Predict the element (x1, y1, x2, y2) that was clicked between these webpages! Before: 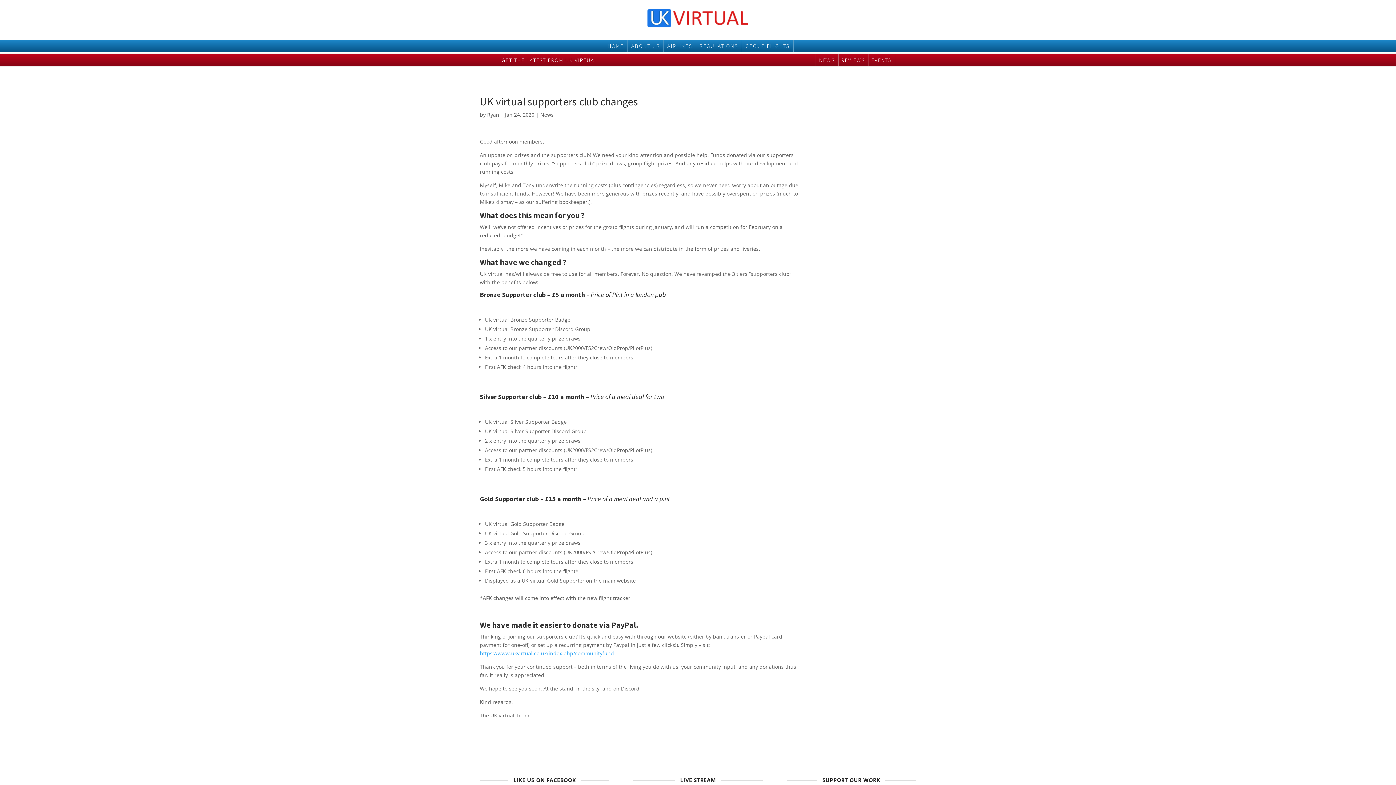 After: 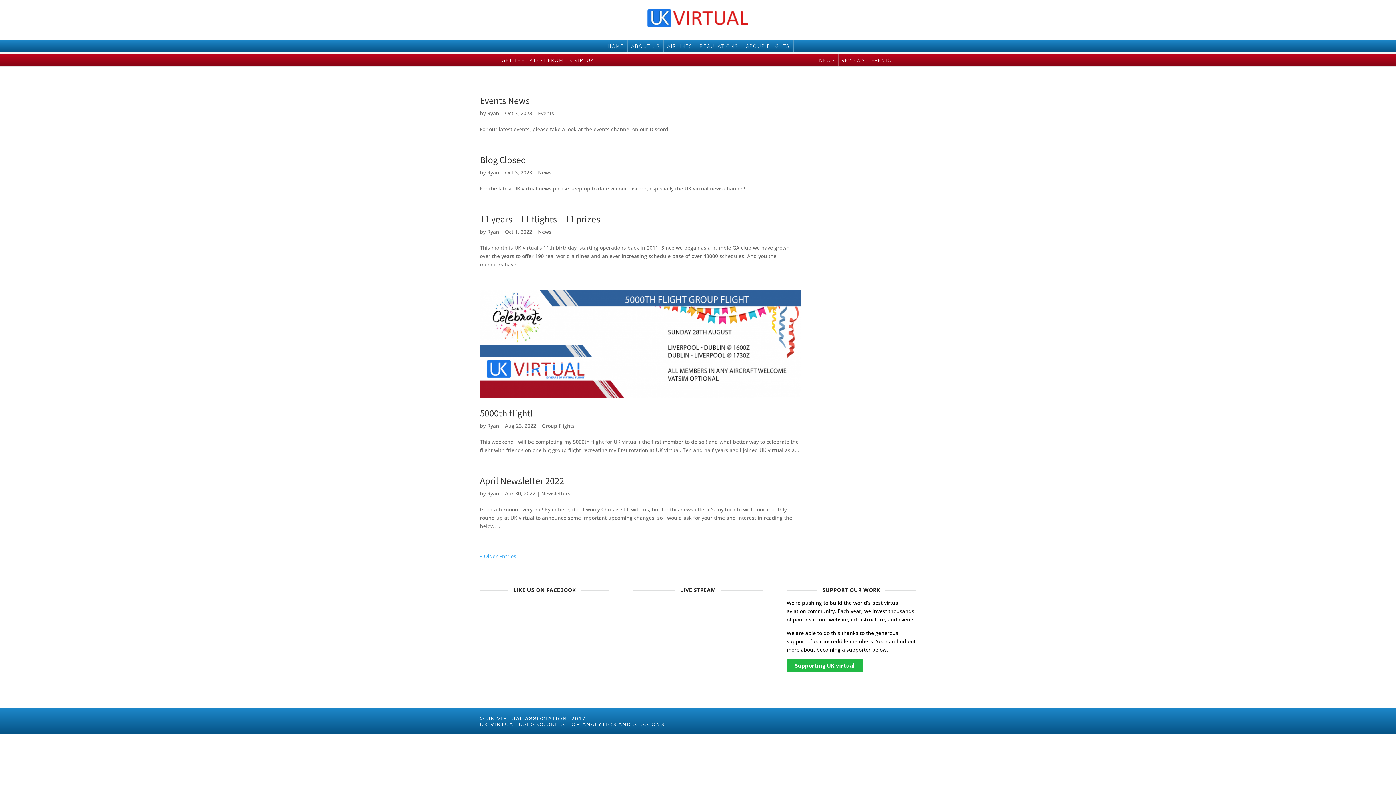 Action: label: Ryan bbox: (487, 111, 499, 118)